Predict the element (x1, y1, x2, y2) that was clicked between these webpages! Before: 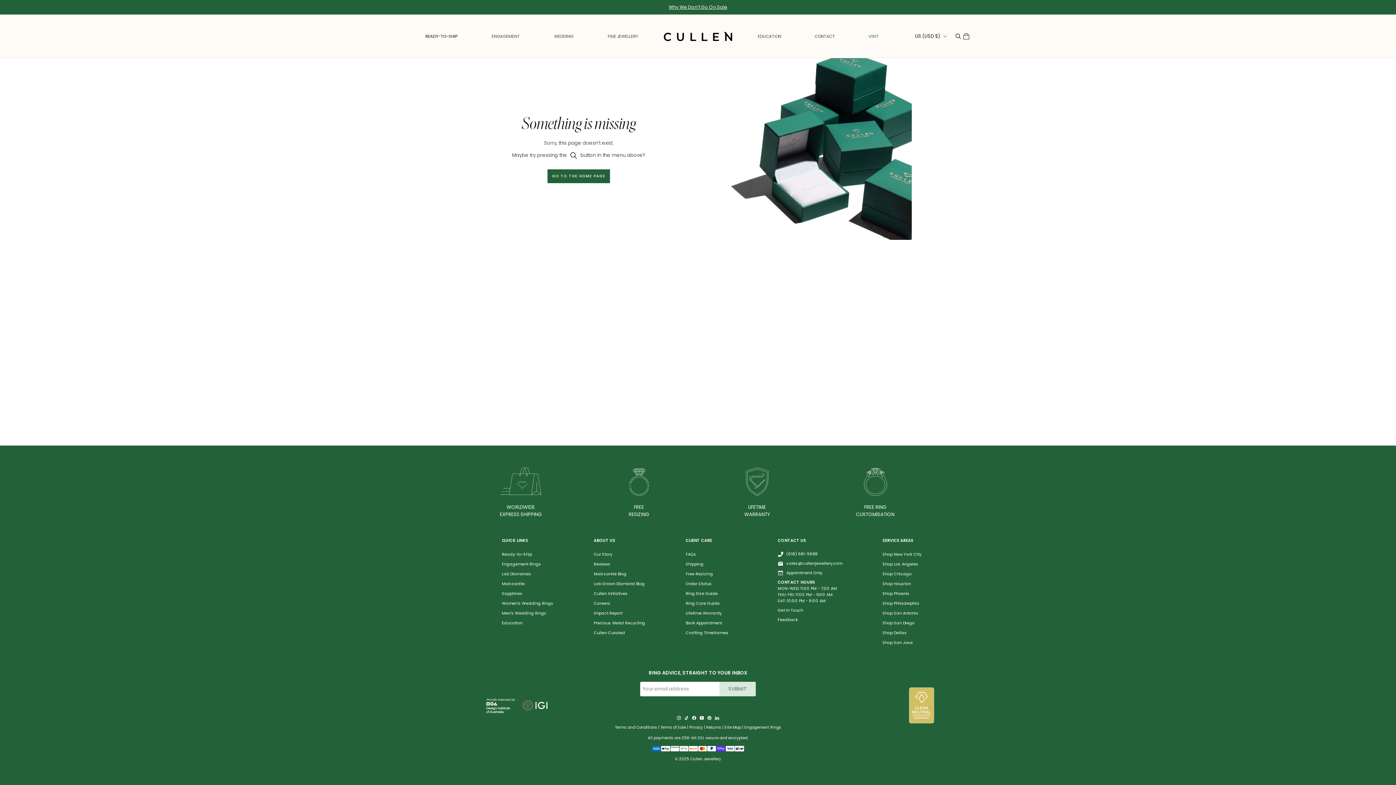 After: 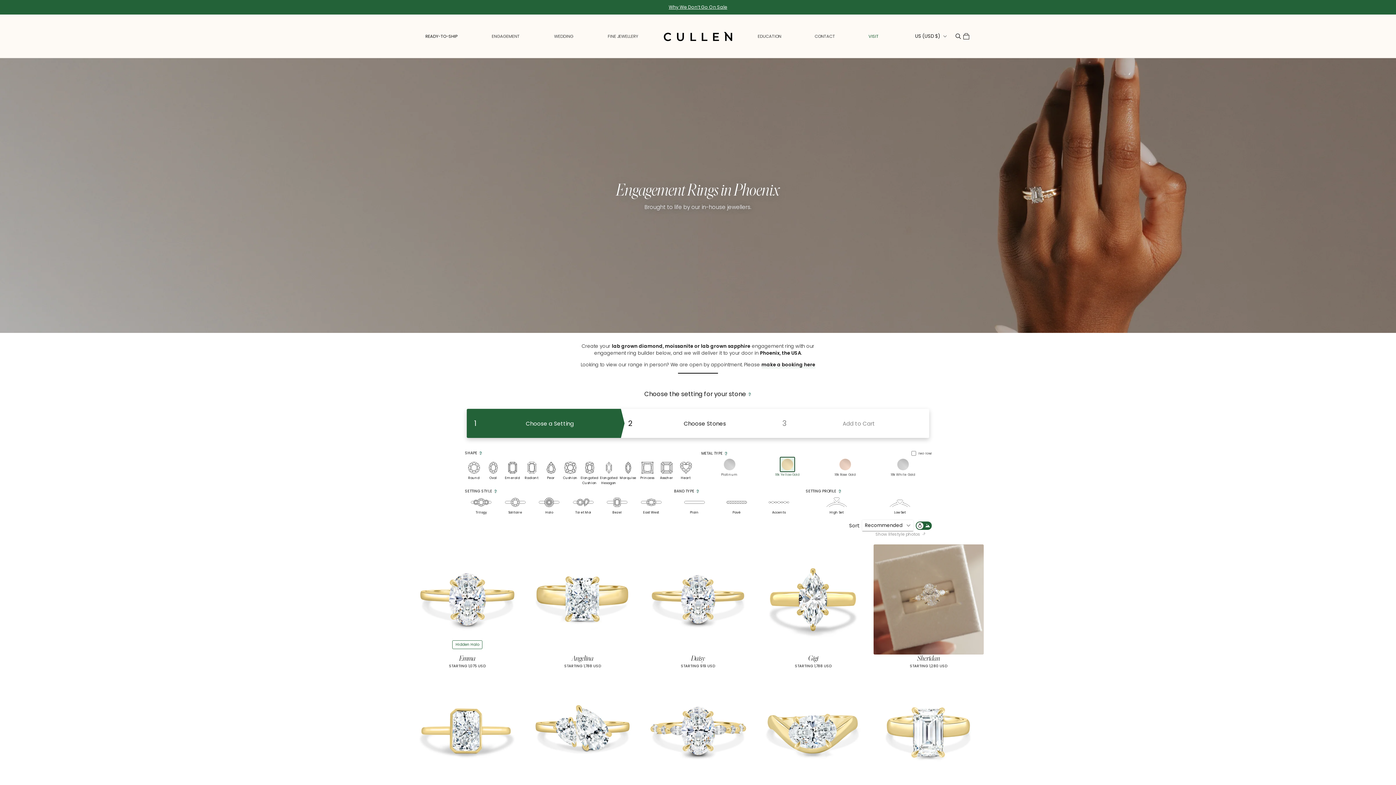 Action: bbox: (882, 590, 909, 596) label: Shop Phoenix